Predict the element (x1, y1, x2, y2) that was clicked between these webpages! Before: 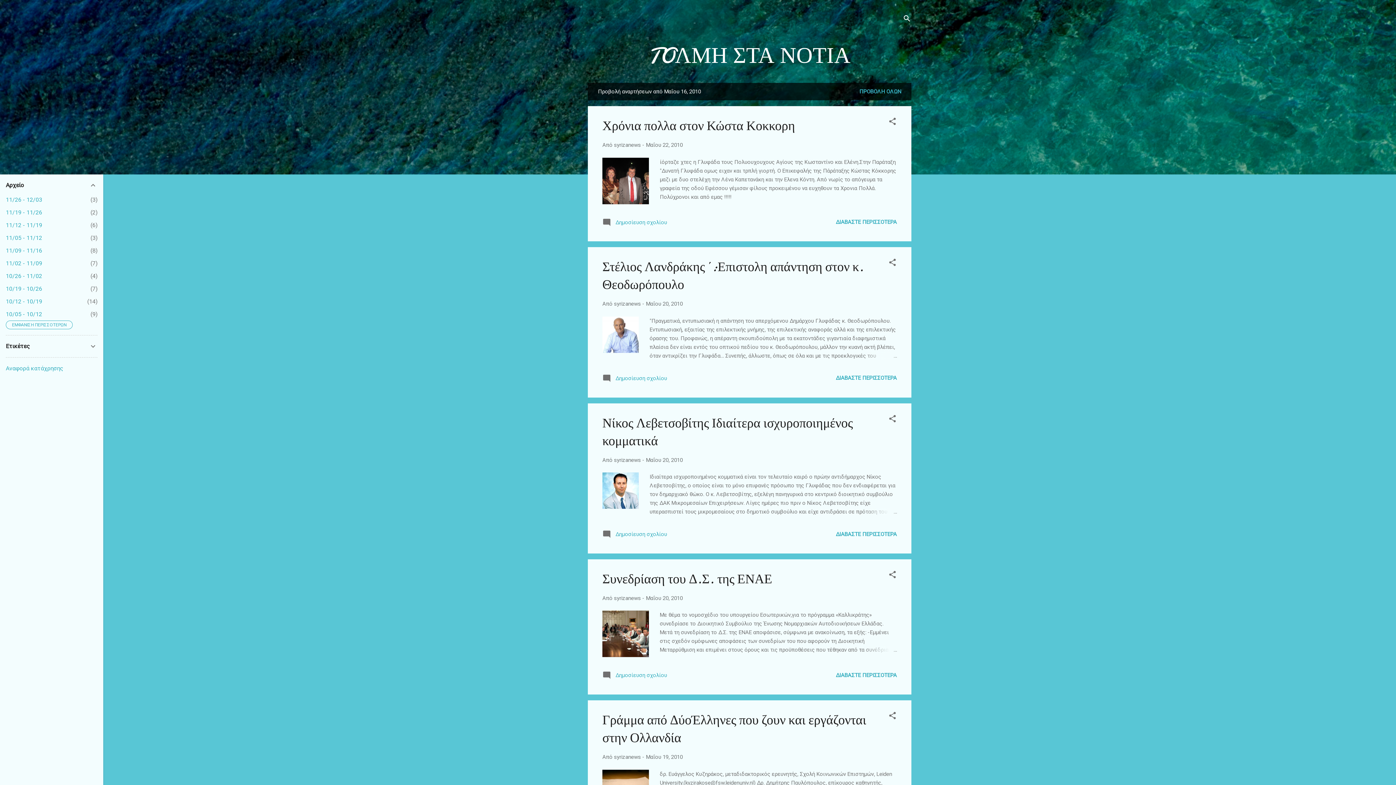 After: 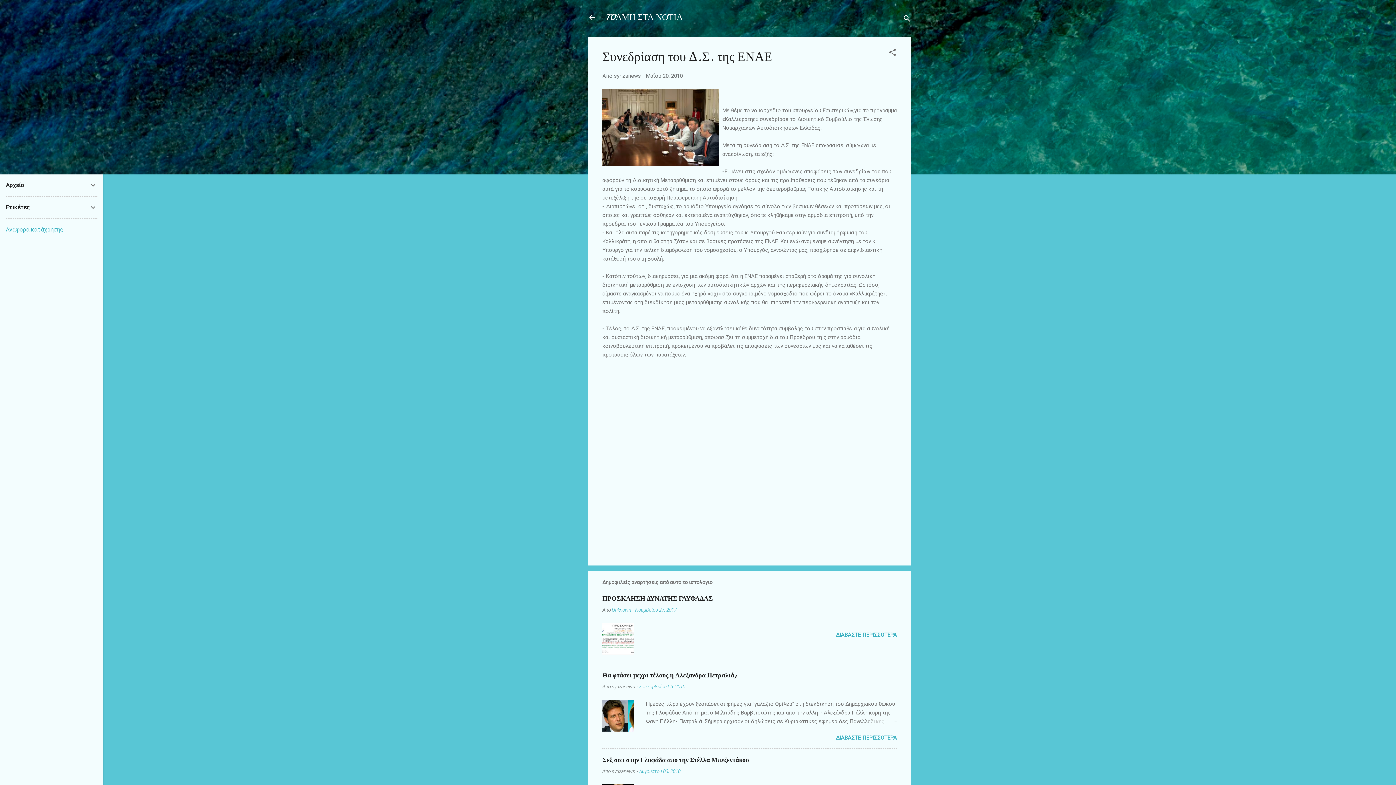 Action: label: Συνεδρίαση του Δ.Σ. της ΕΝΑΕ bbox: (602, 570, 772, 588)